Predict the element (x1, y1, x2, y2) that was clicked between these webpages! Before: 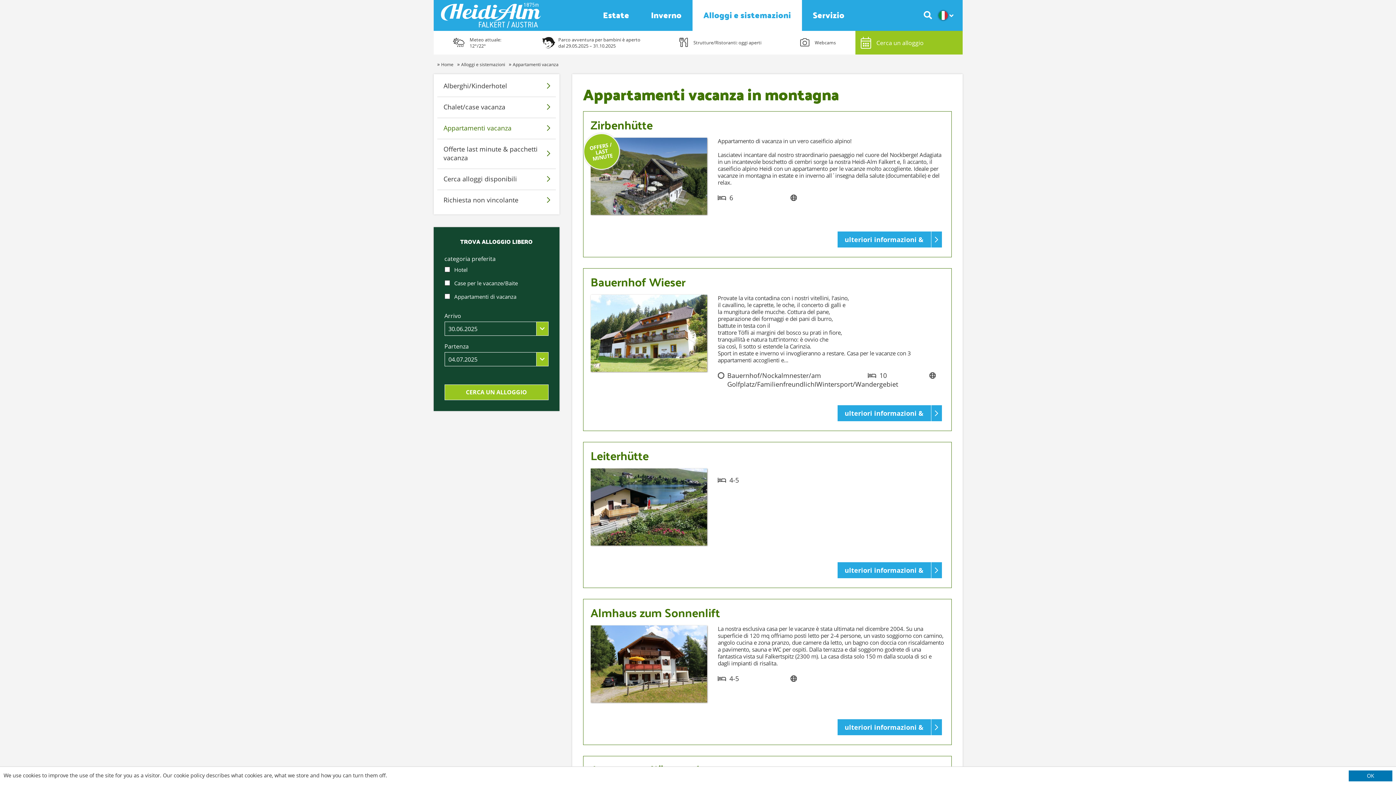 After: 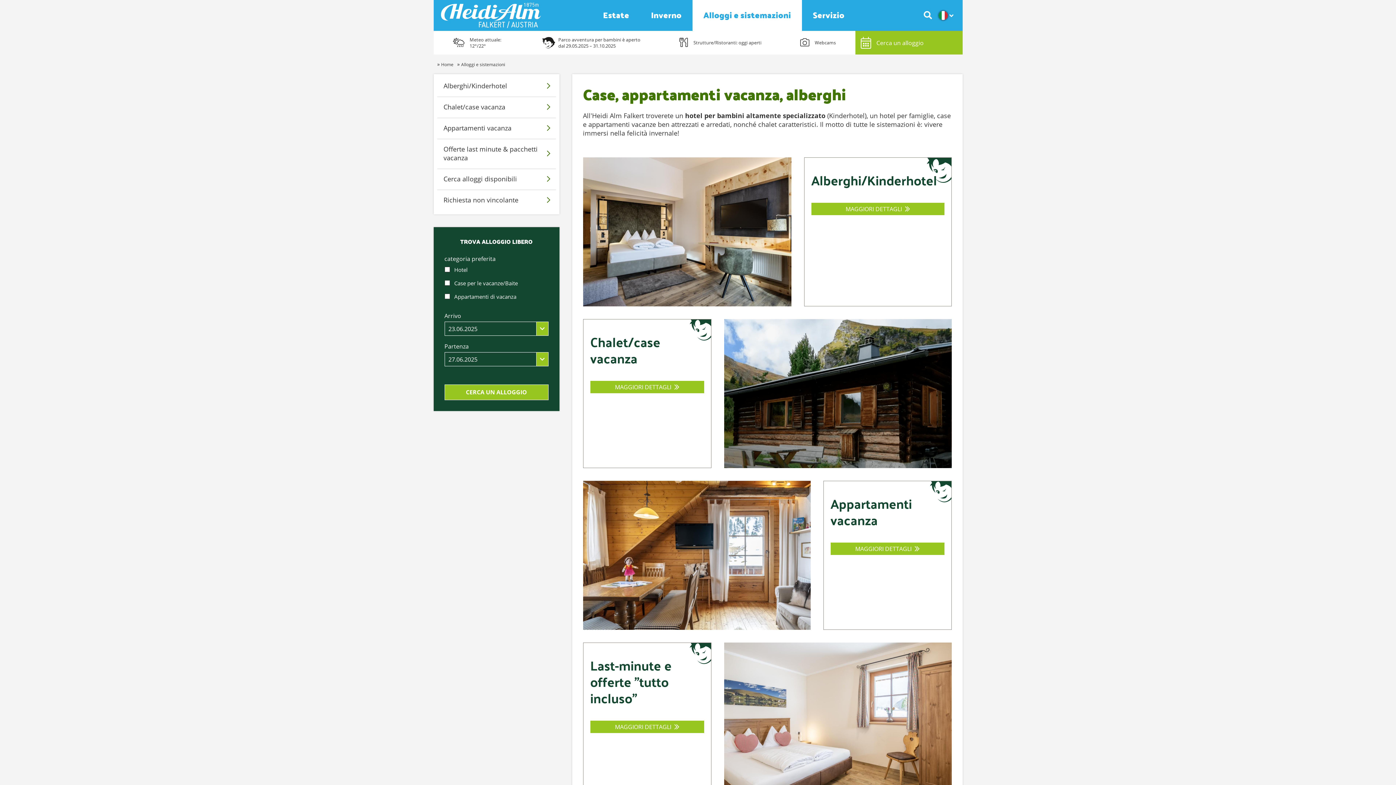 Action: bbox: (457, 61, 505, 67) label: Alloggi e sistemazioni